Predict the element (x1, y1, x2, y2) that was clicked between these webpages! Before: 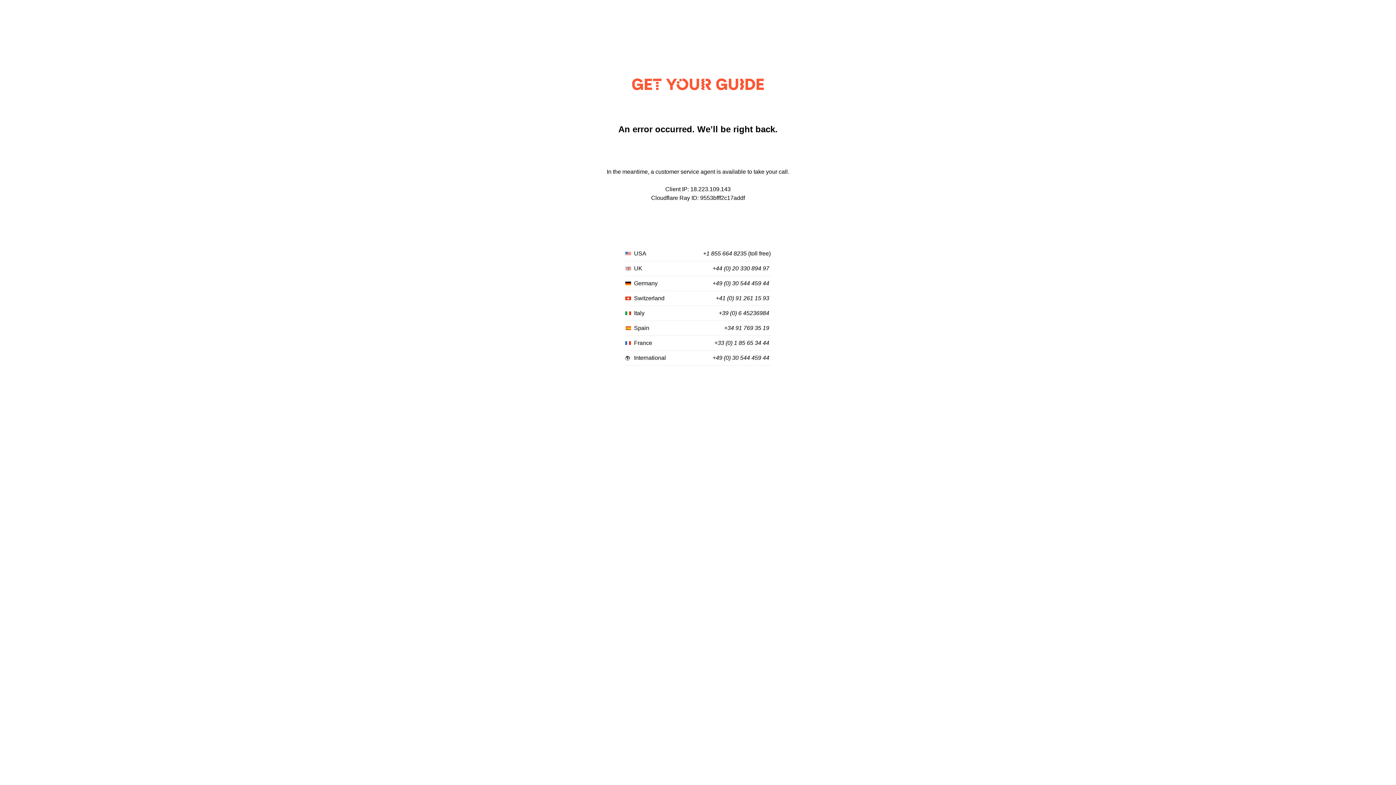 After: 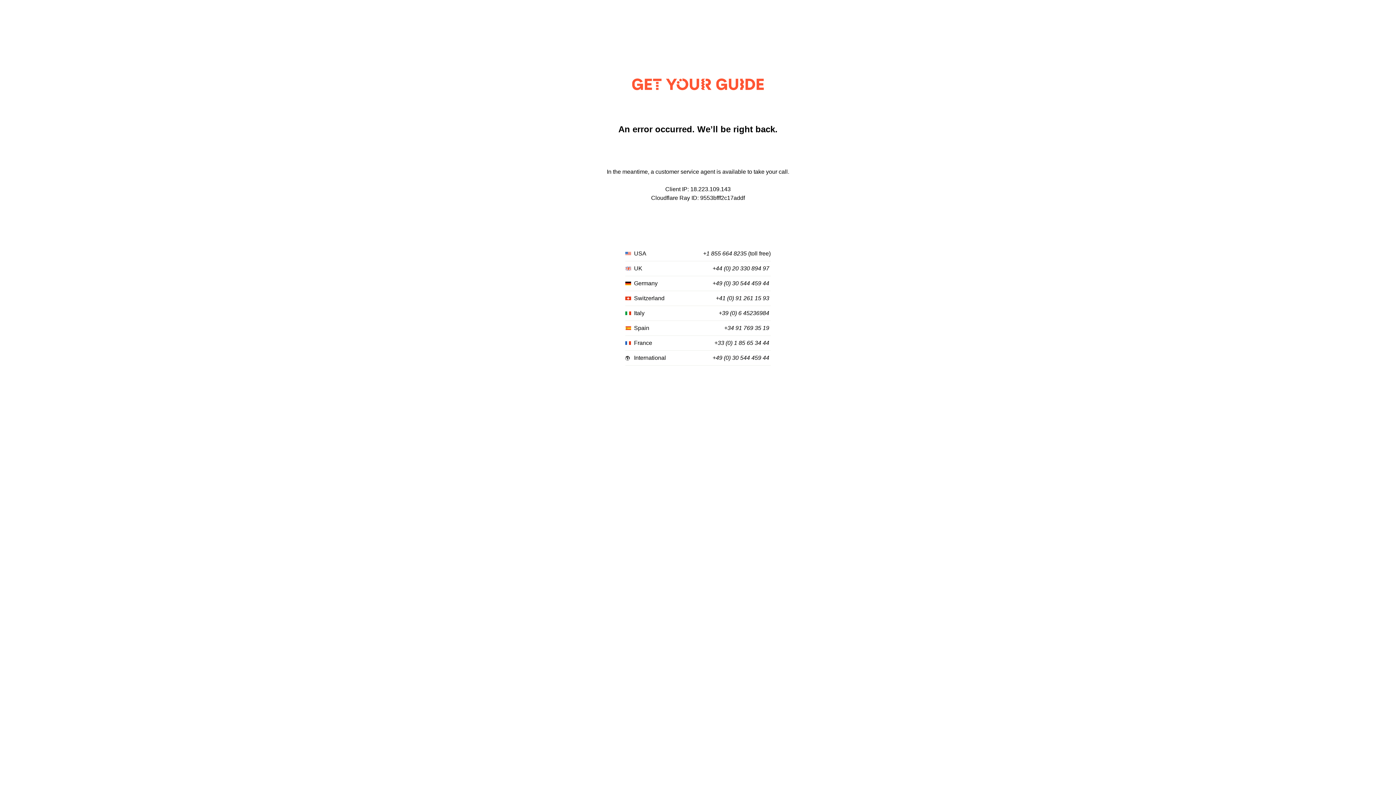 Action: bbox: (712, 355, 769, 361) label: +49 (0) 30 544 459 44